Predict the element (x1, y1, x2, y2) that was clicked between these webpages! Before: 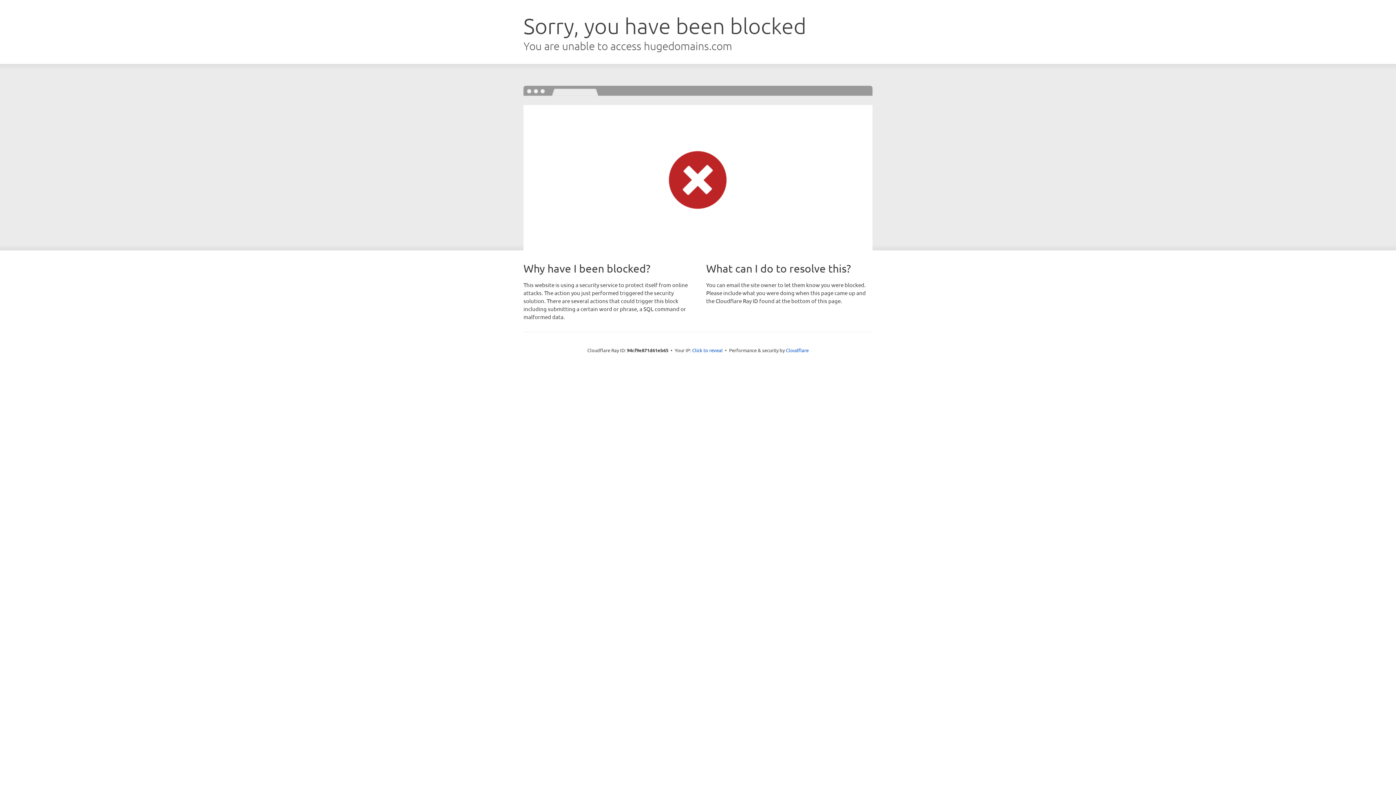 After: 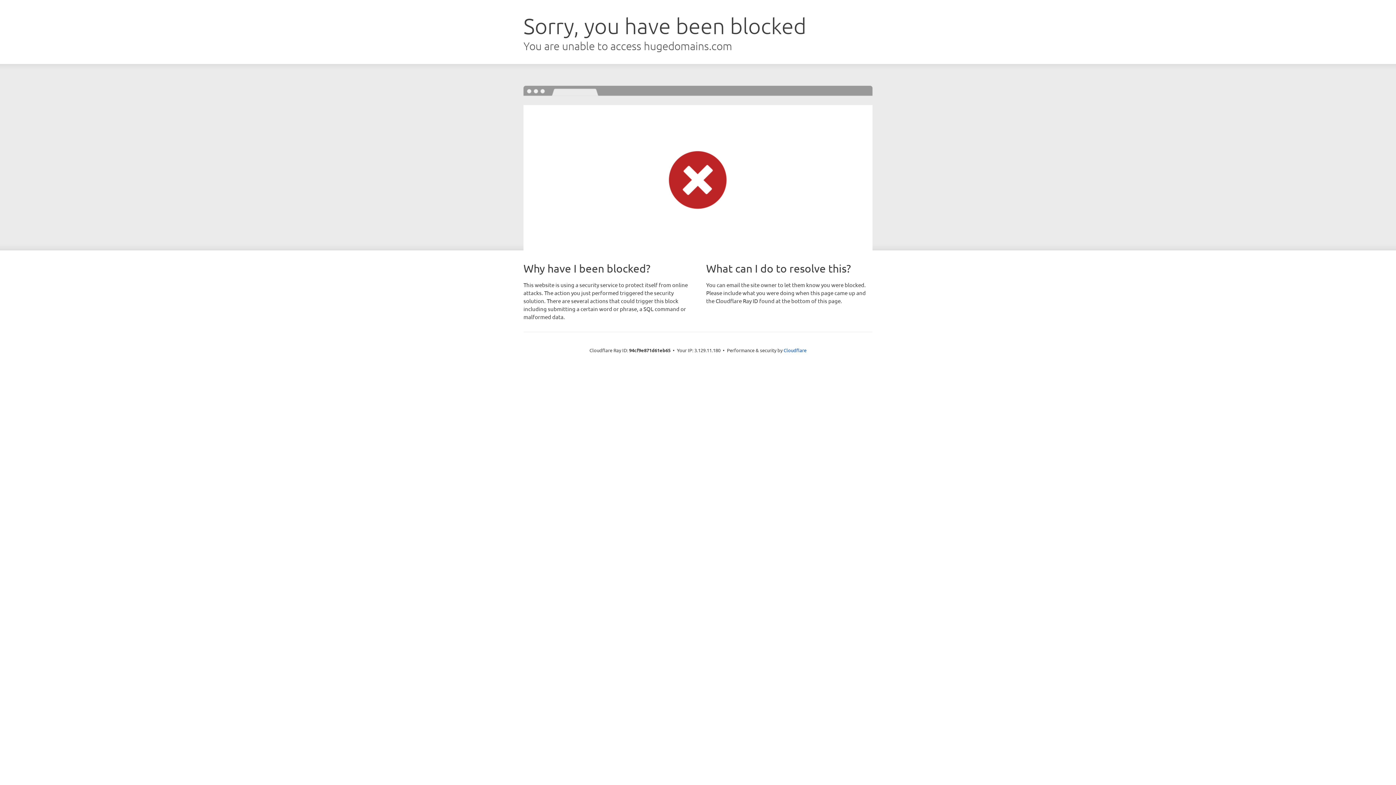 Action: bbox: (692, 346, 722, 353) label: Click to reveal